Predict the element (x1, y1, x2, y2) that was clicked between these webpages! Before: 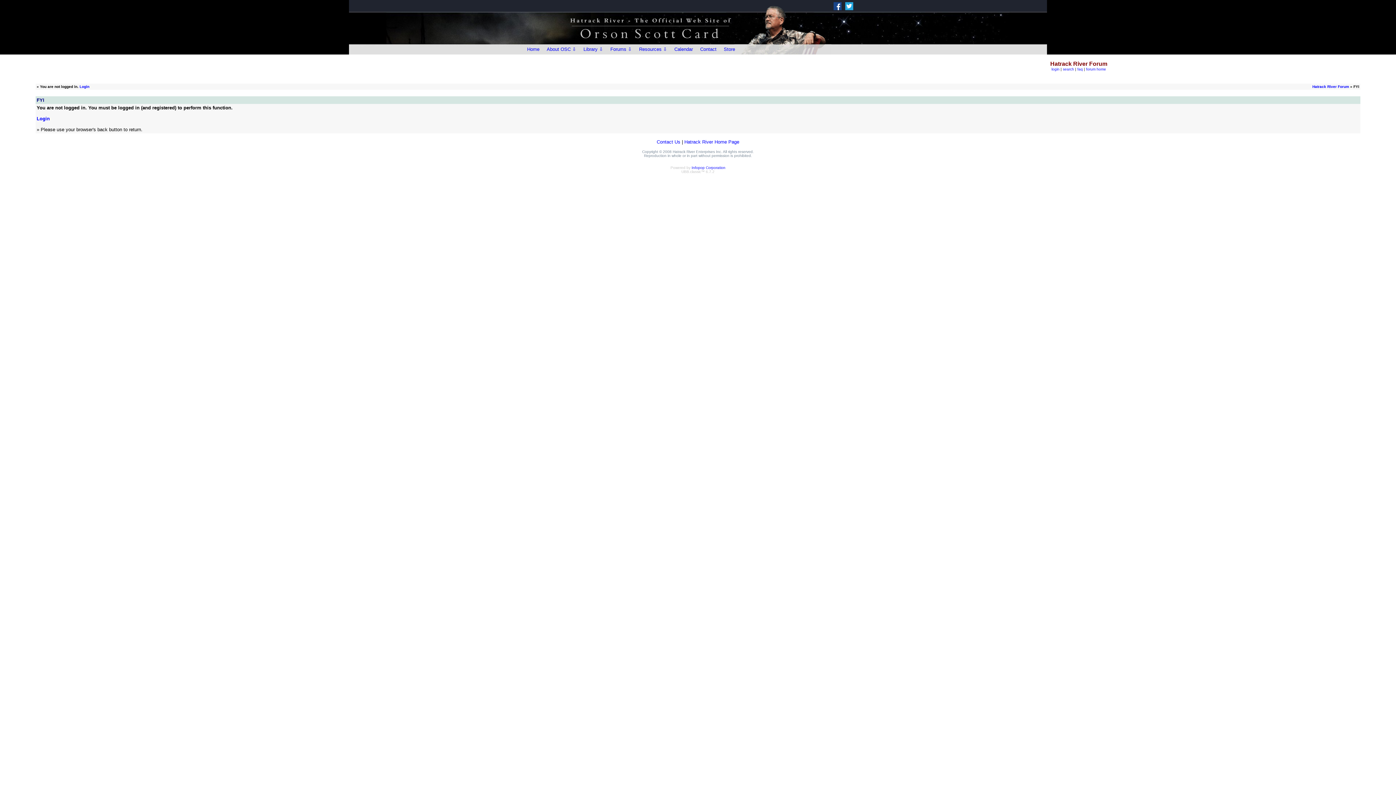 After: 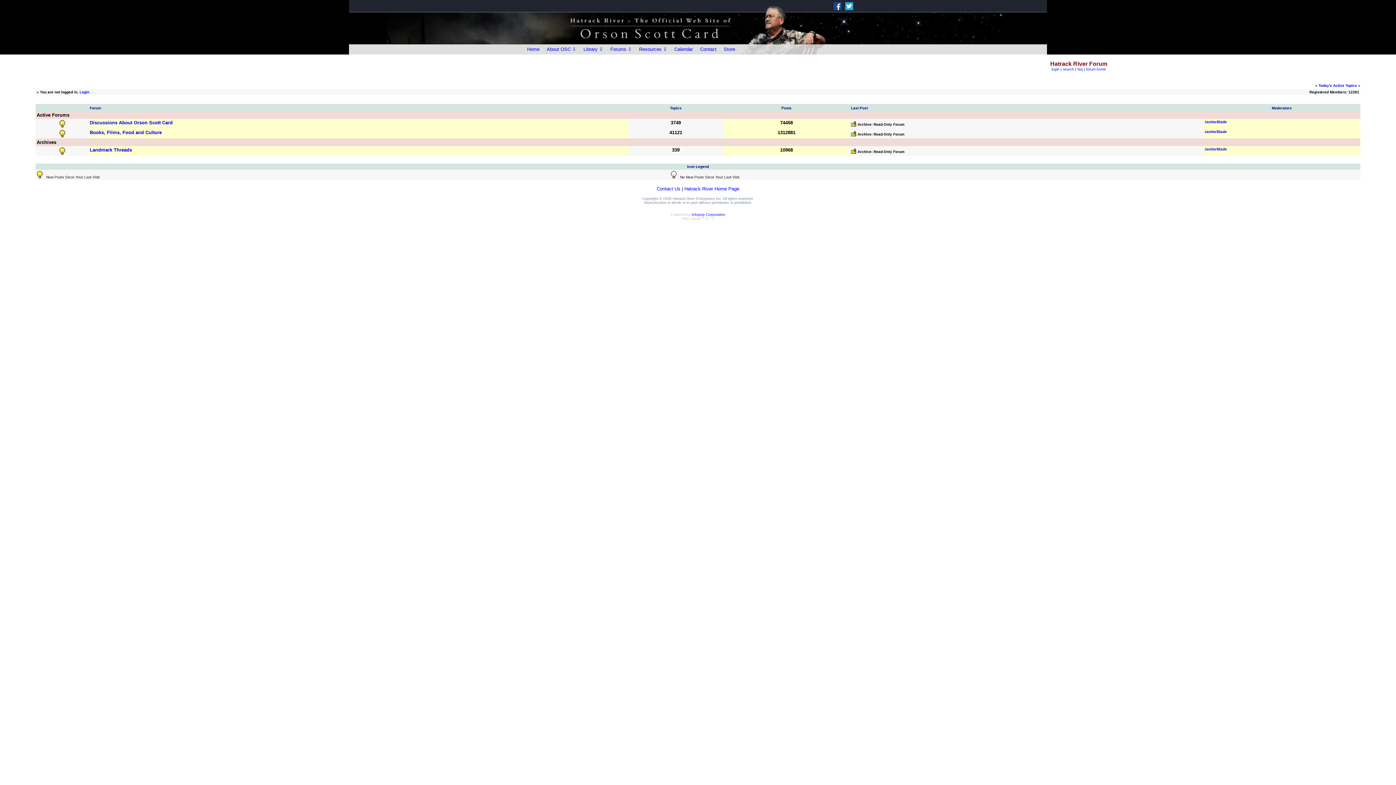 Action: bbox: (36, 72, 113, 77)